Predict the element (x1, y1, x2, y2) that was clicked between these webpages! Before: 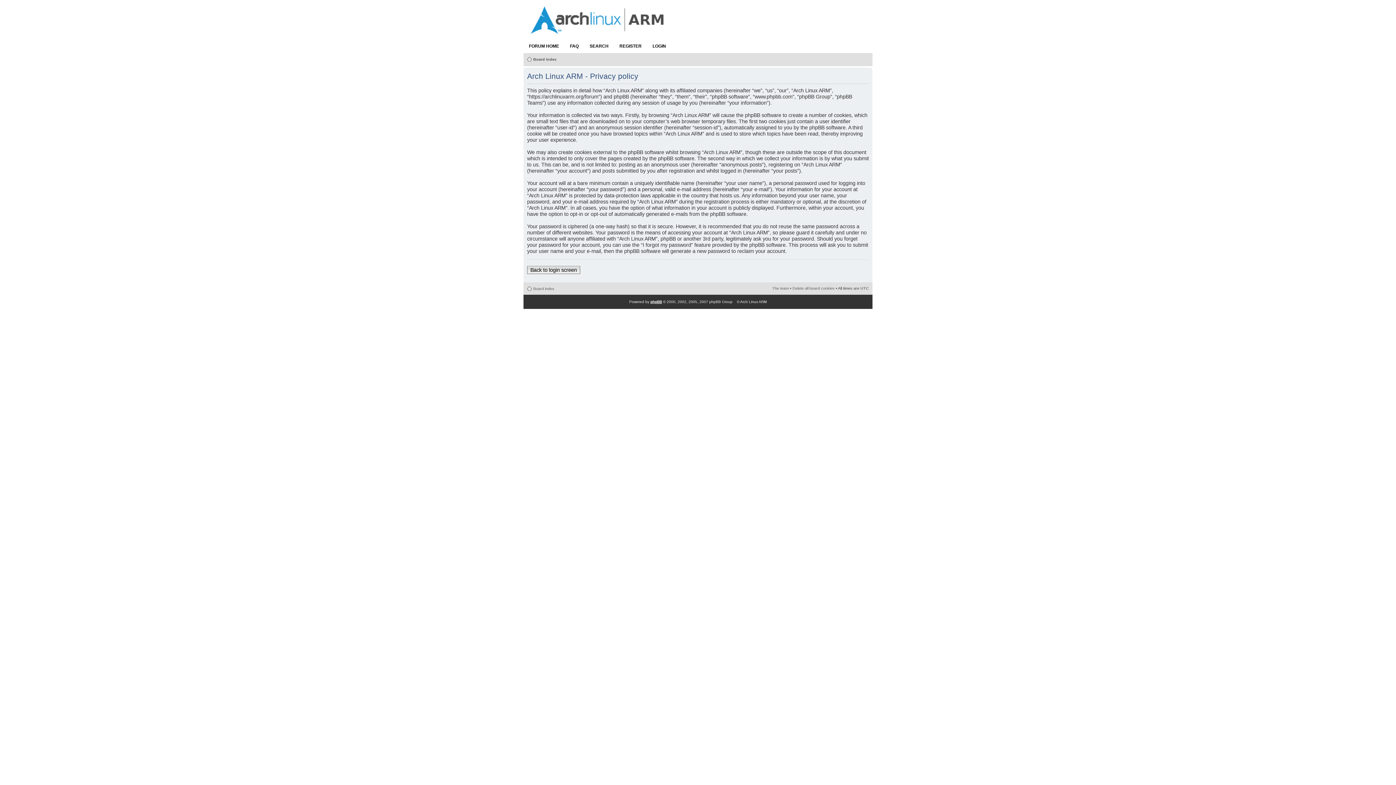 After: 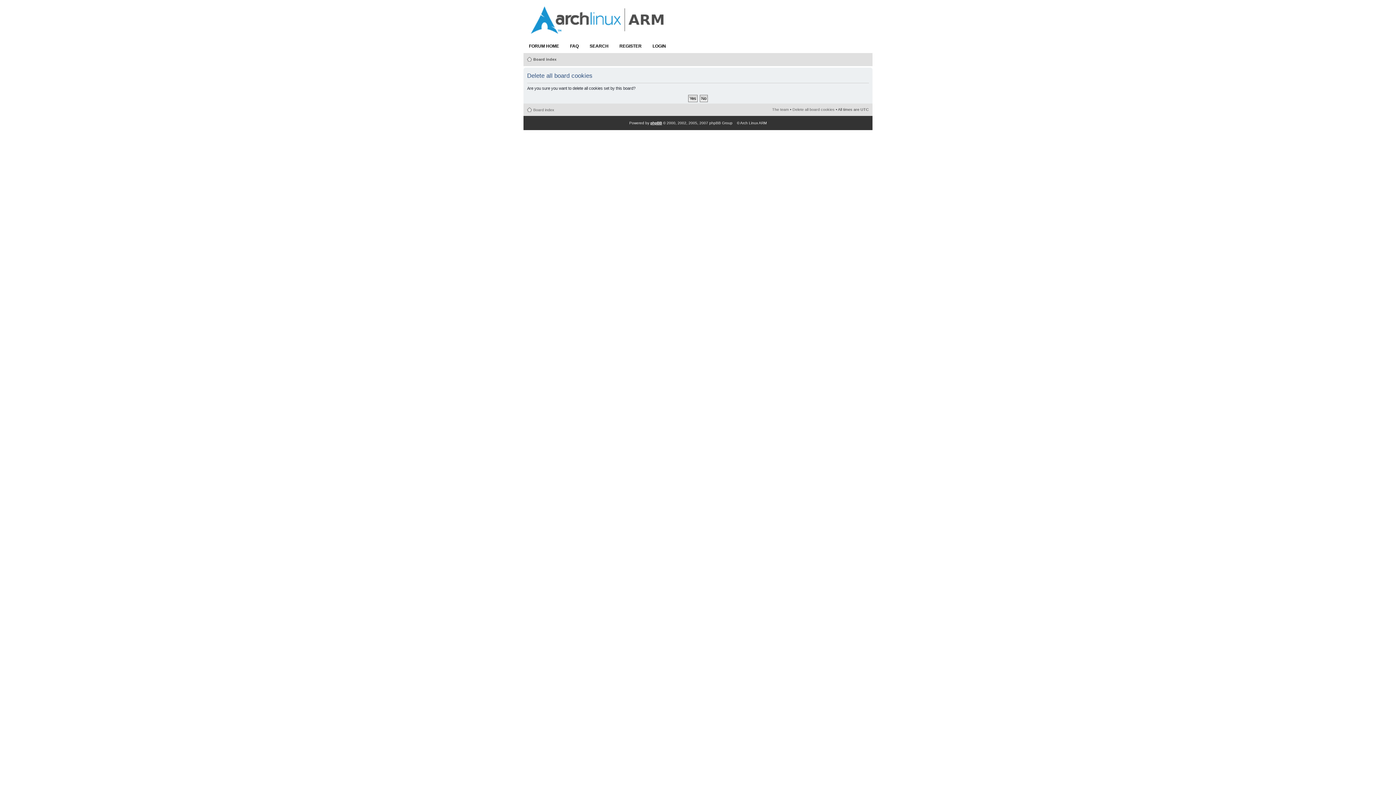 Action: label: Delete all board cookies bbox: (792, 286, 834, 290)